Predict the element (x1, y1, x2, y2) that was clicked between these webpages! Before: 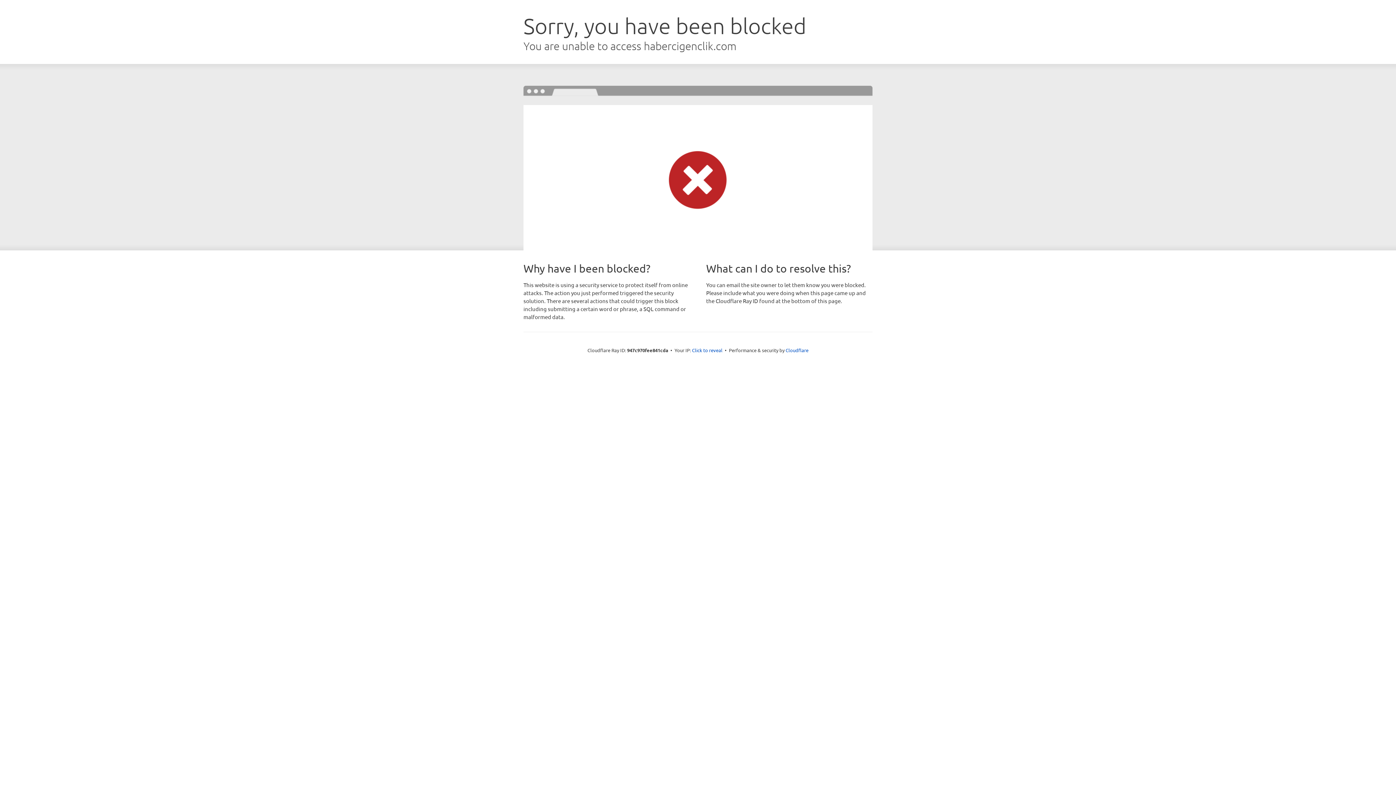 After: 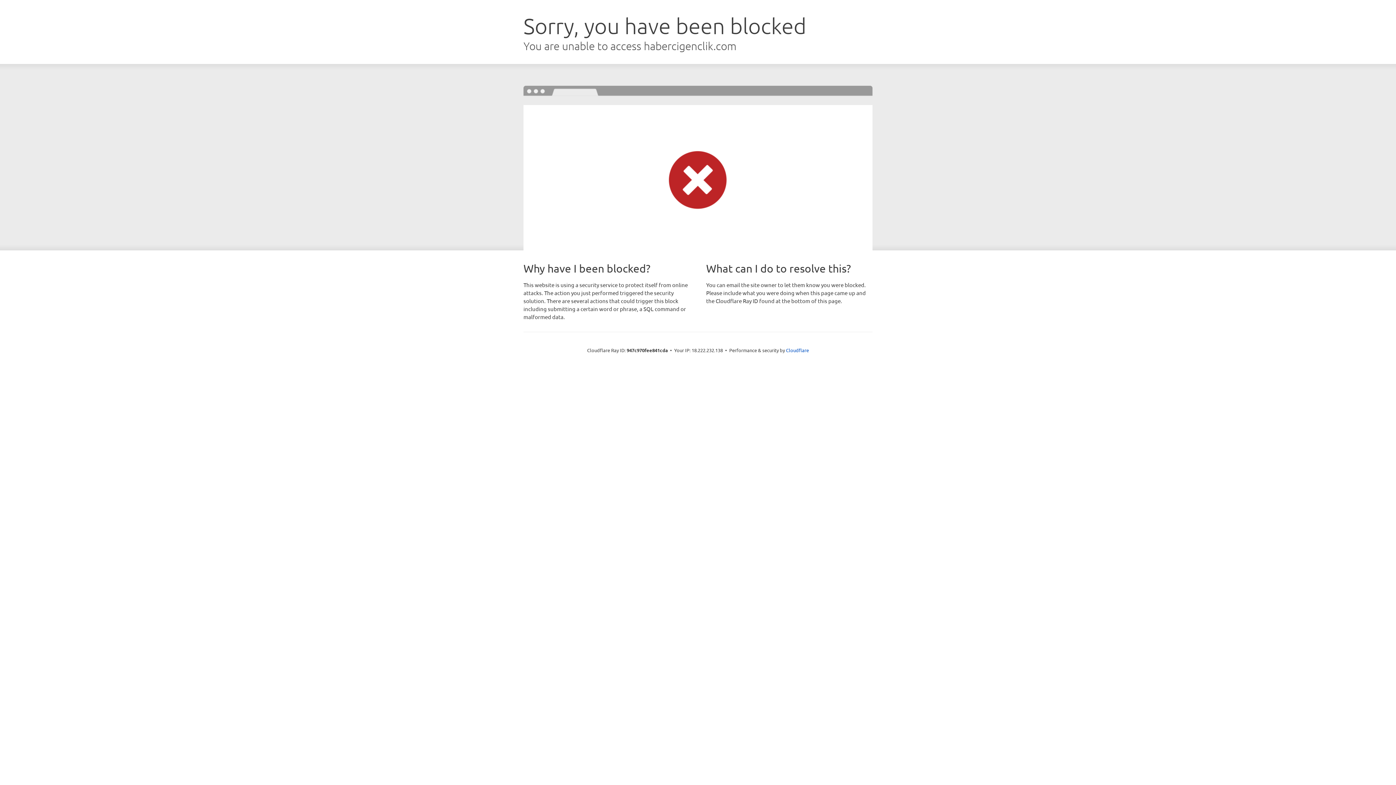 Action: label: Click to reveal bbox: (692, 346, 722, 353)